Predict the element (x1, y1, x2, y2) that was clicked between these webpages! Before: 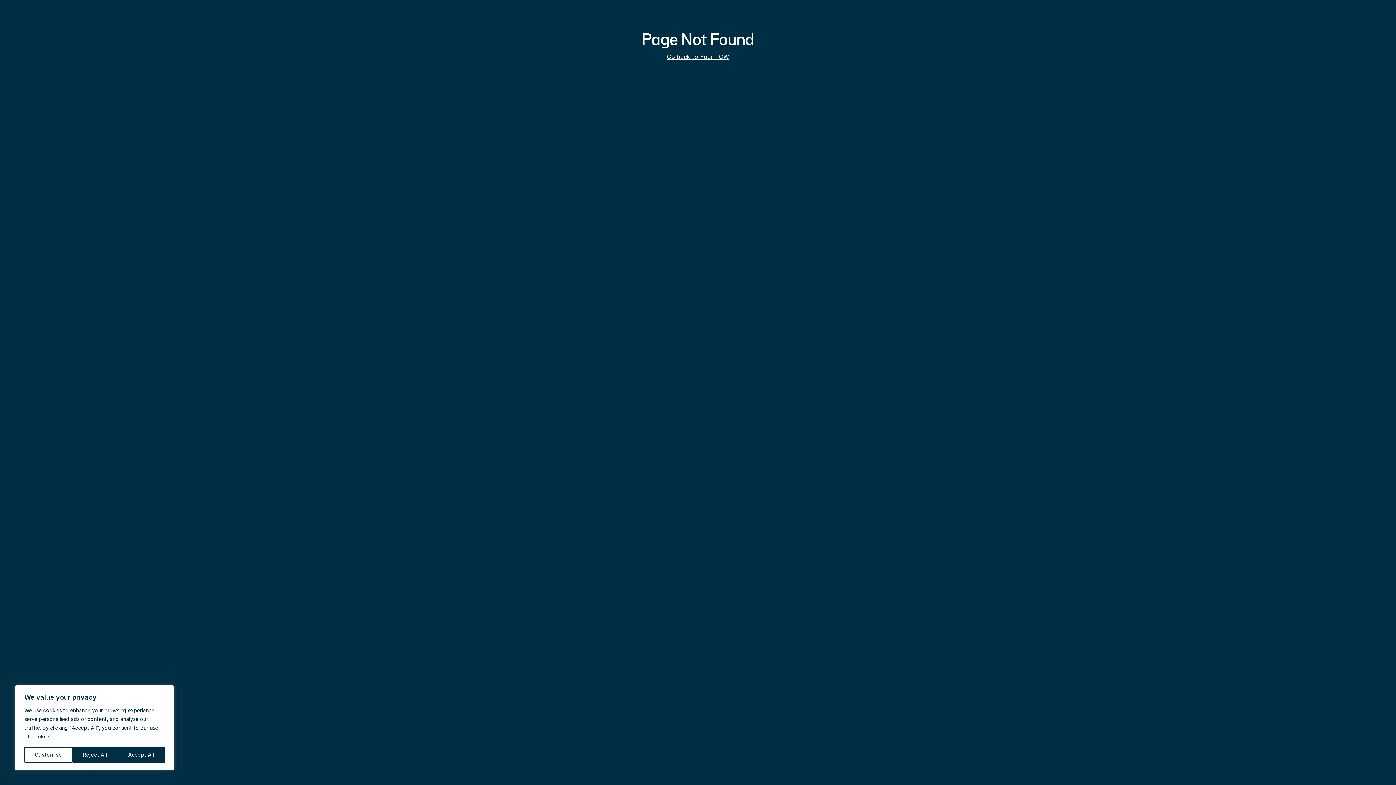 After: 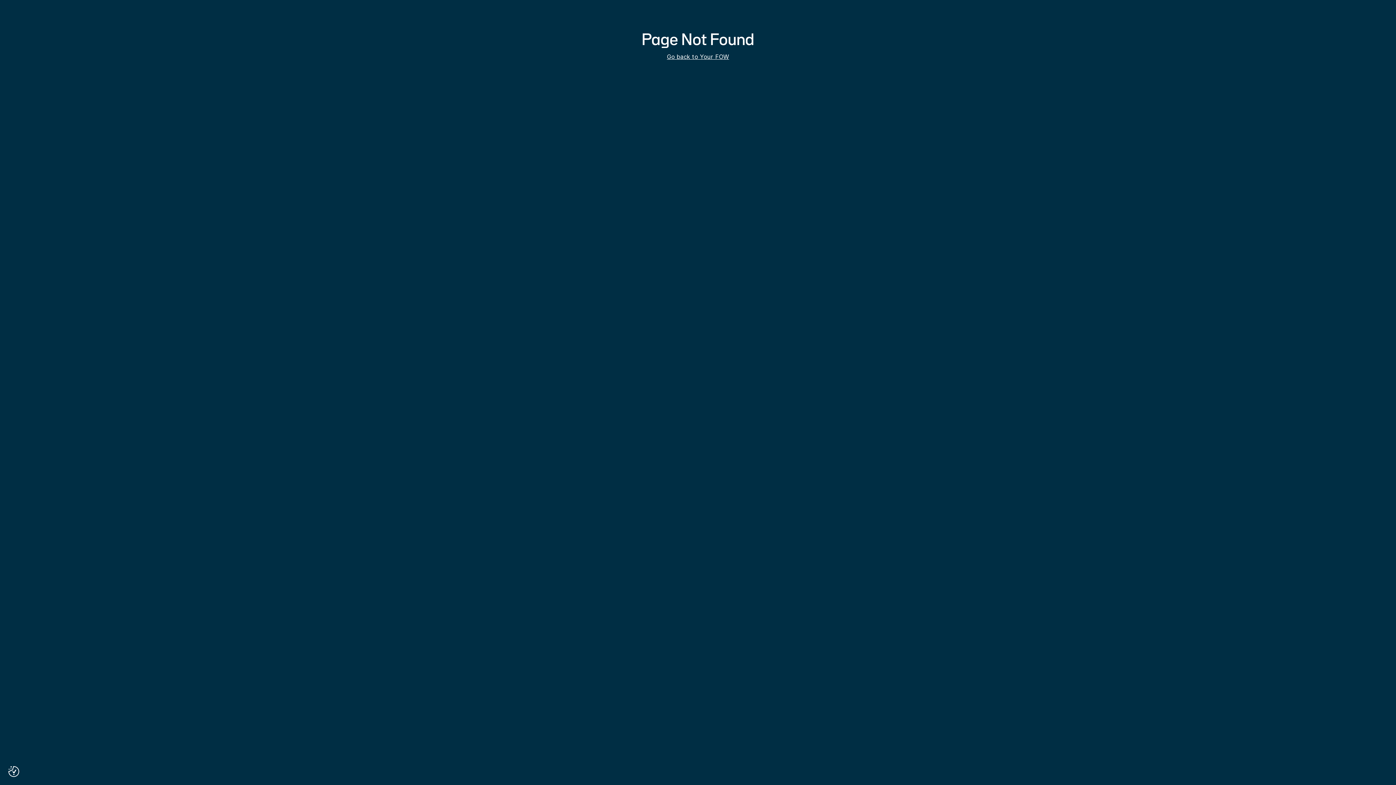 Action: bbox: (72, 747, 117, 763) label: Reject All